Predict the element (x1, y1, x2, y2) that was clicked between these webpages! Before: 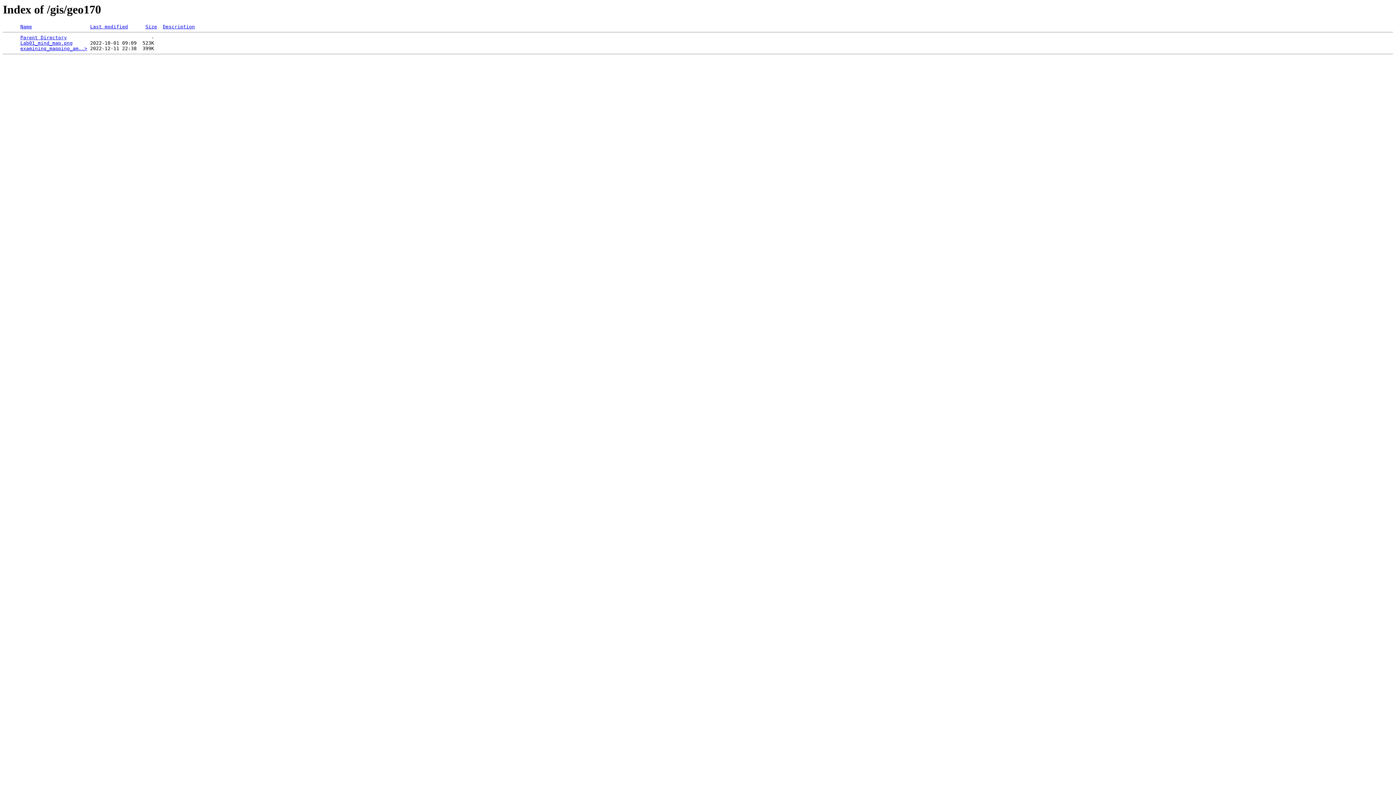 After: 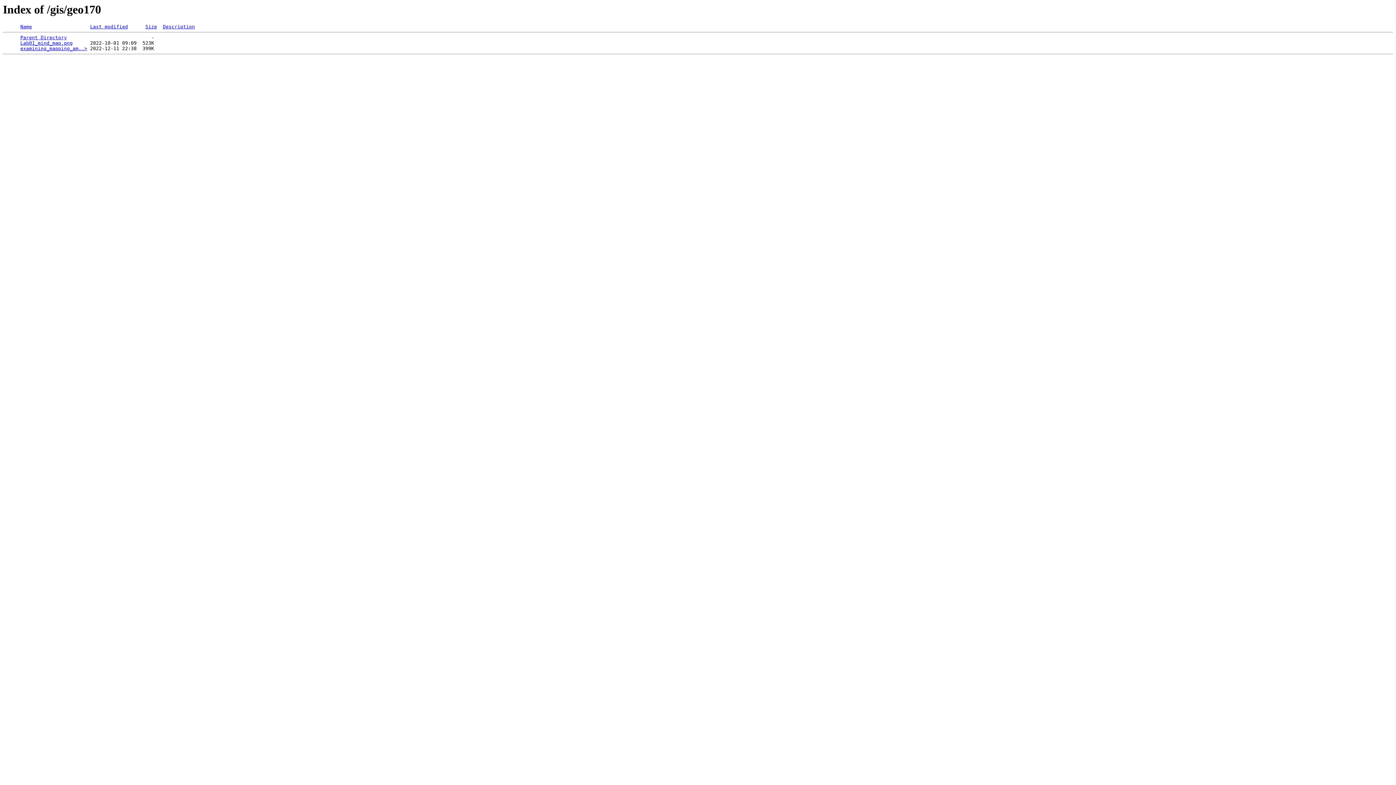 Action: label: examining_mapping_am..> bbox: (20, 45, 87, 51)